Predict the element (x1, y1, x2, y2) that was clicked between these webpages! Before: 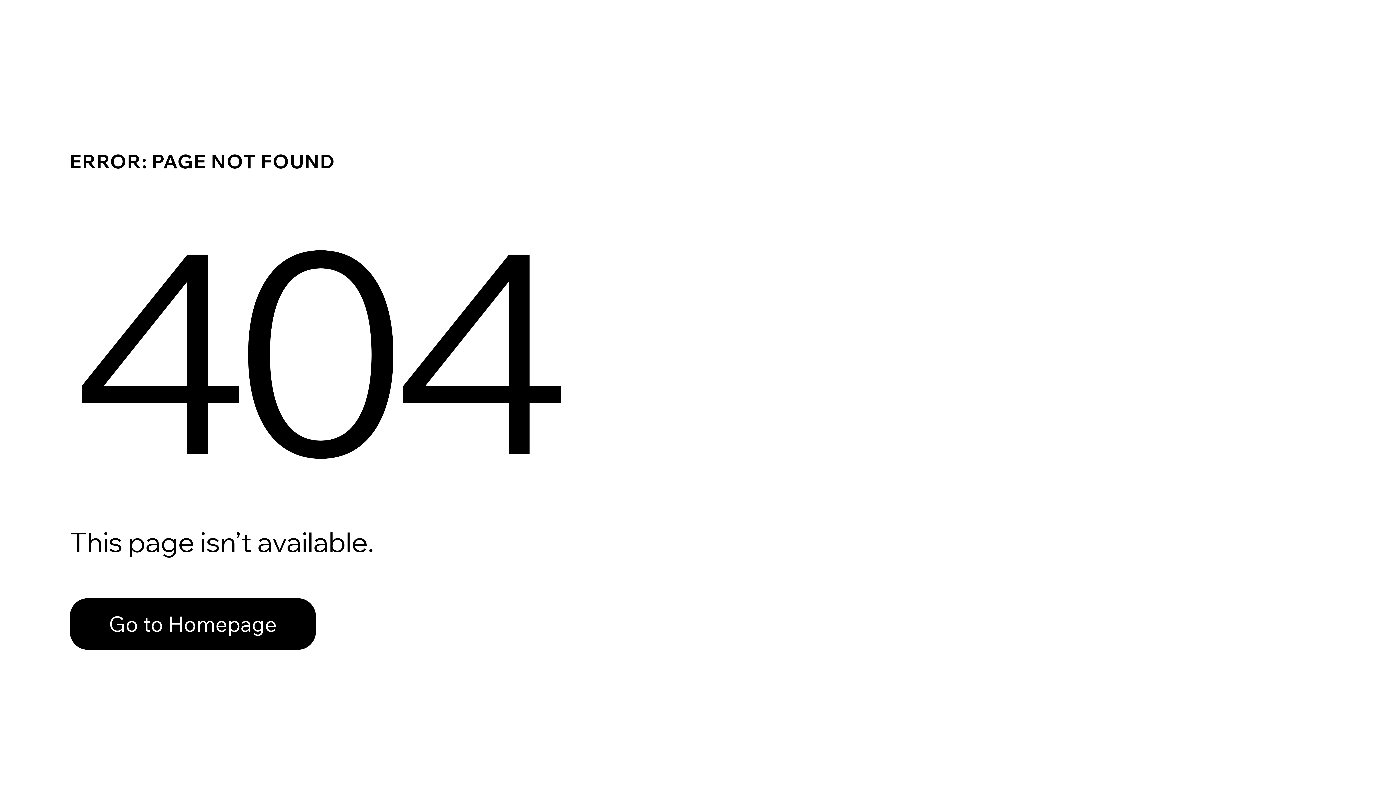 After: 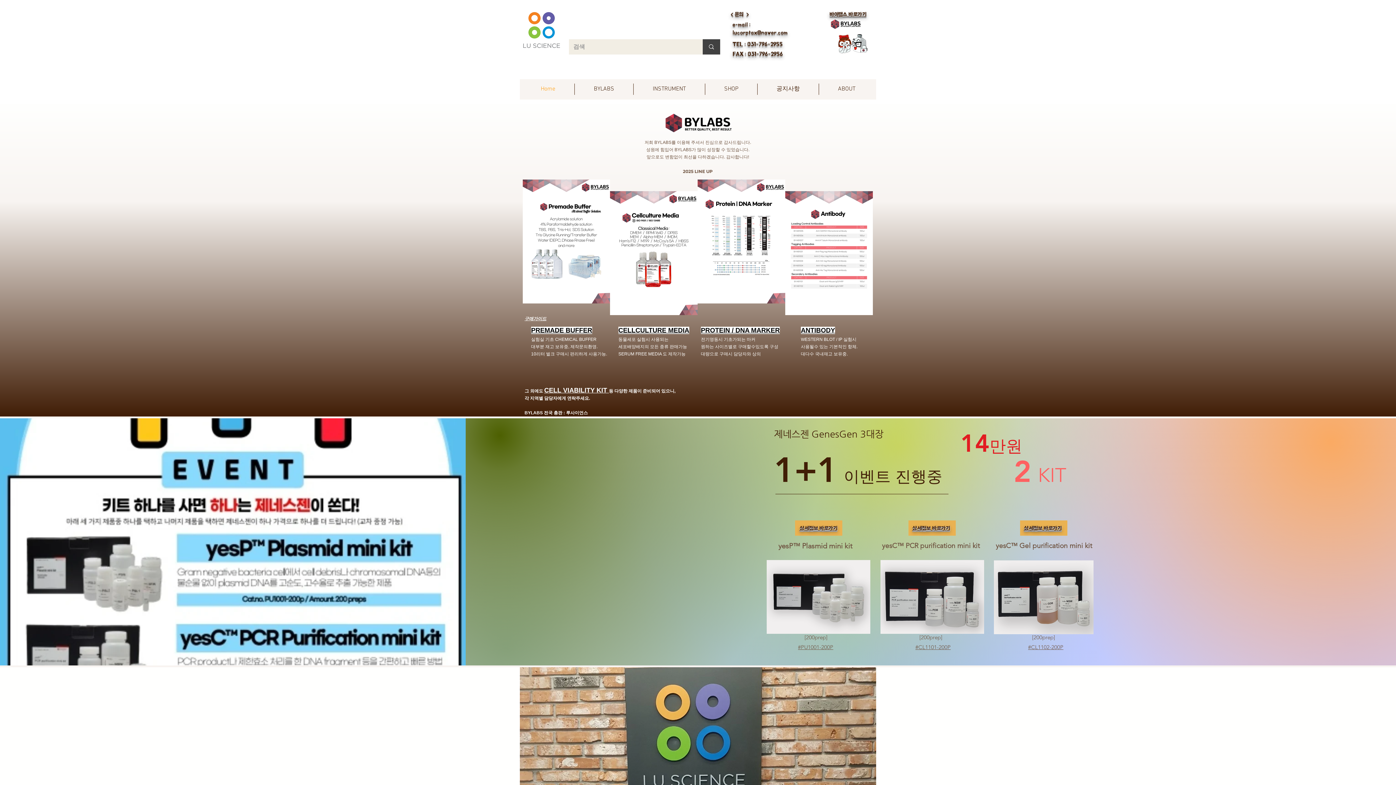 Action: bbox: (69, 598, 316, 650) label: Go to Homepage